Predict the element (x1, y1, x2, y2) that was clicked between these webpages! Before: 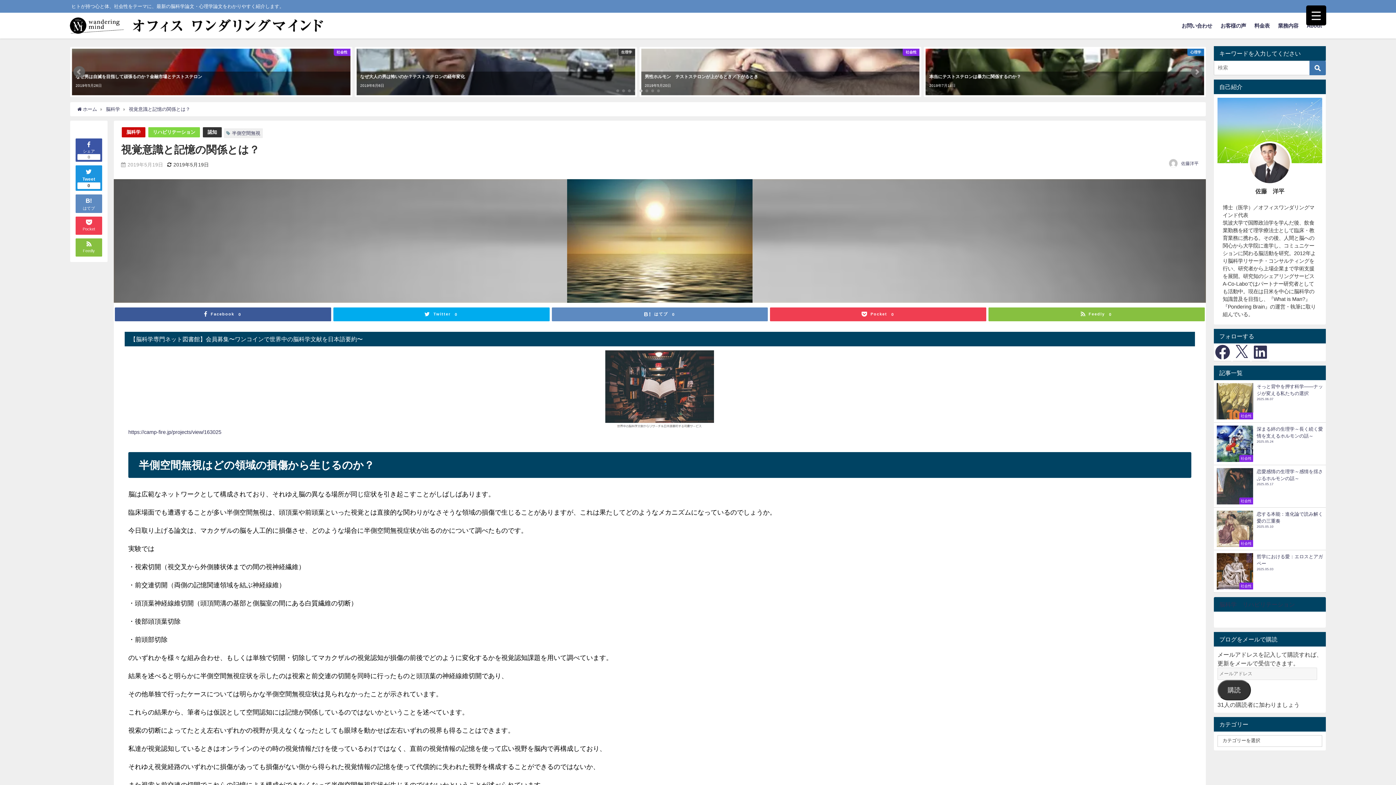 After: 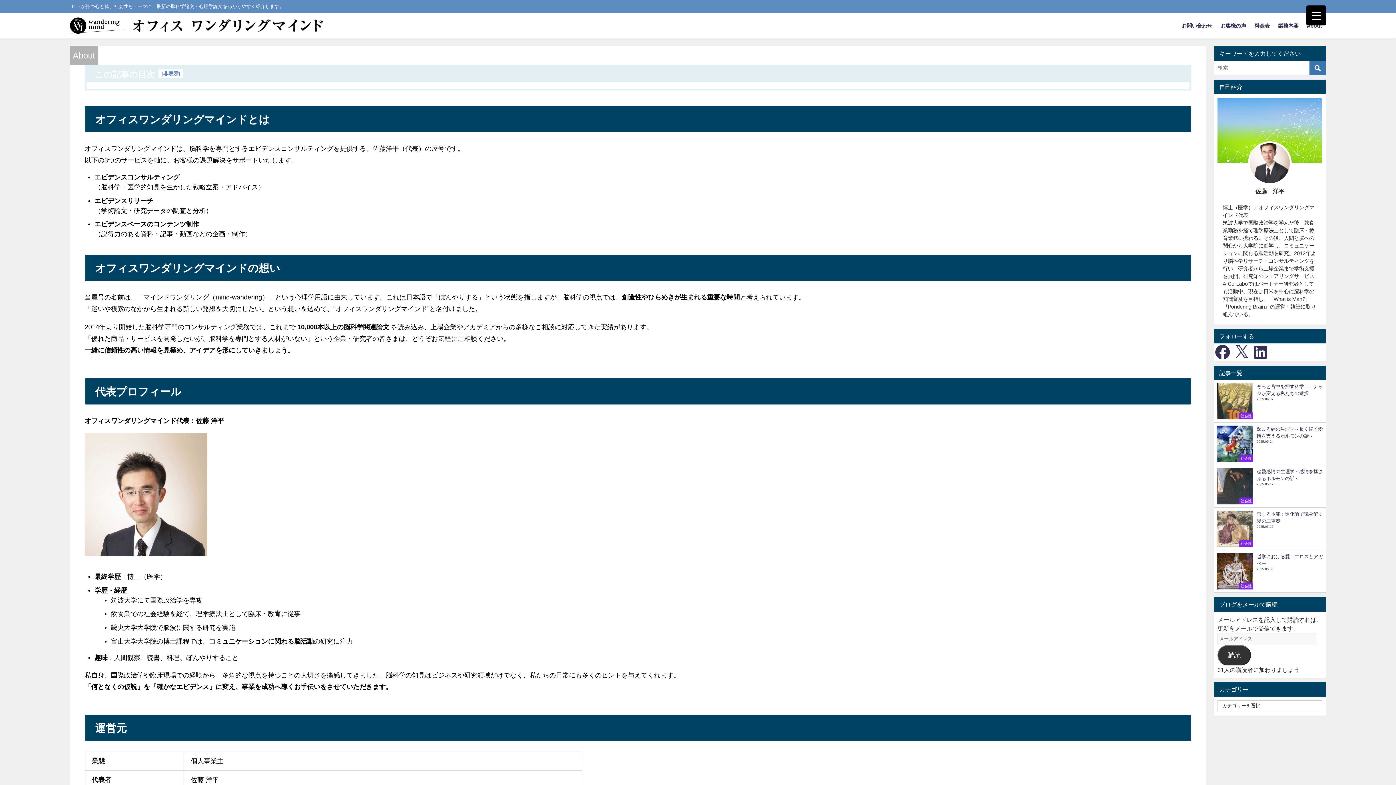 Action: label: About bbox: (1302, 15, 1326, 36)